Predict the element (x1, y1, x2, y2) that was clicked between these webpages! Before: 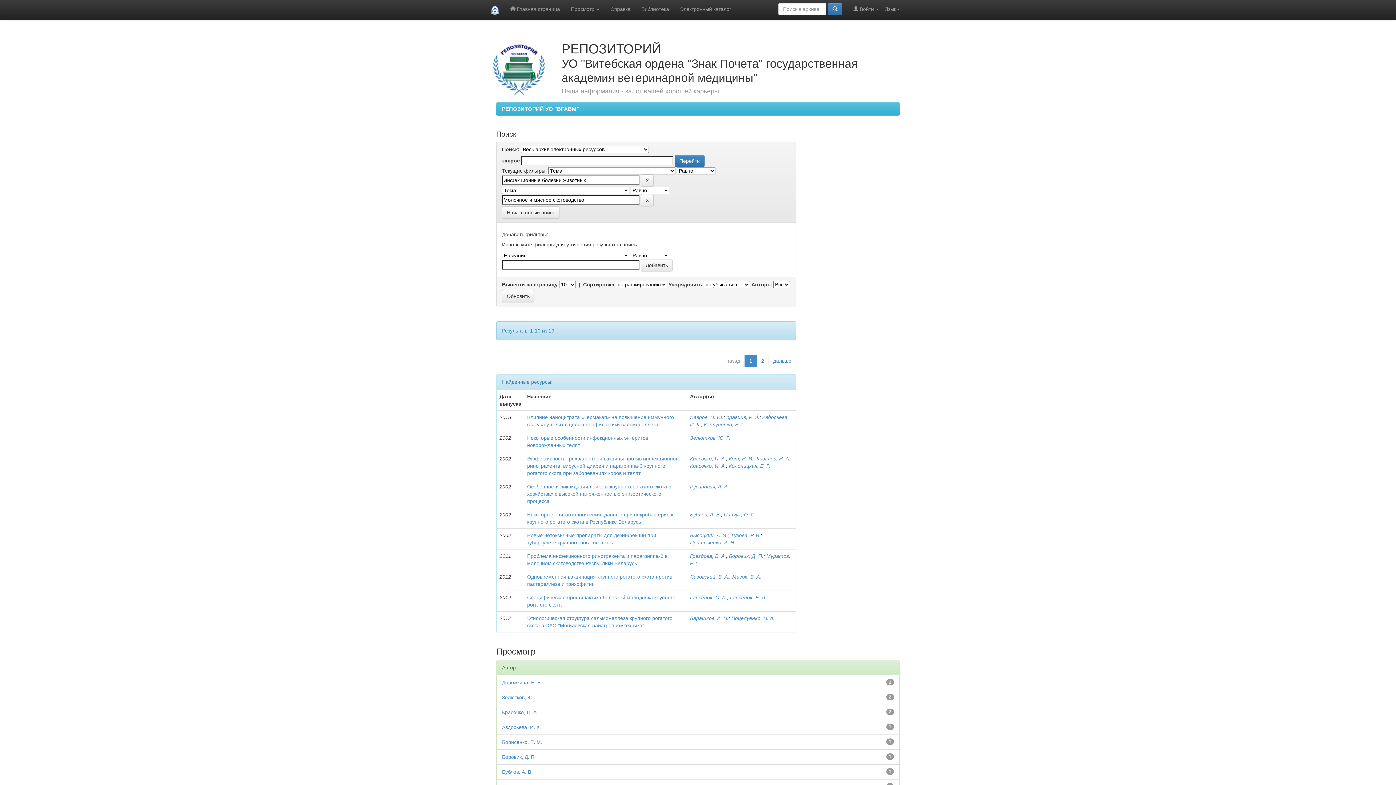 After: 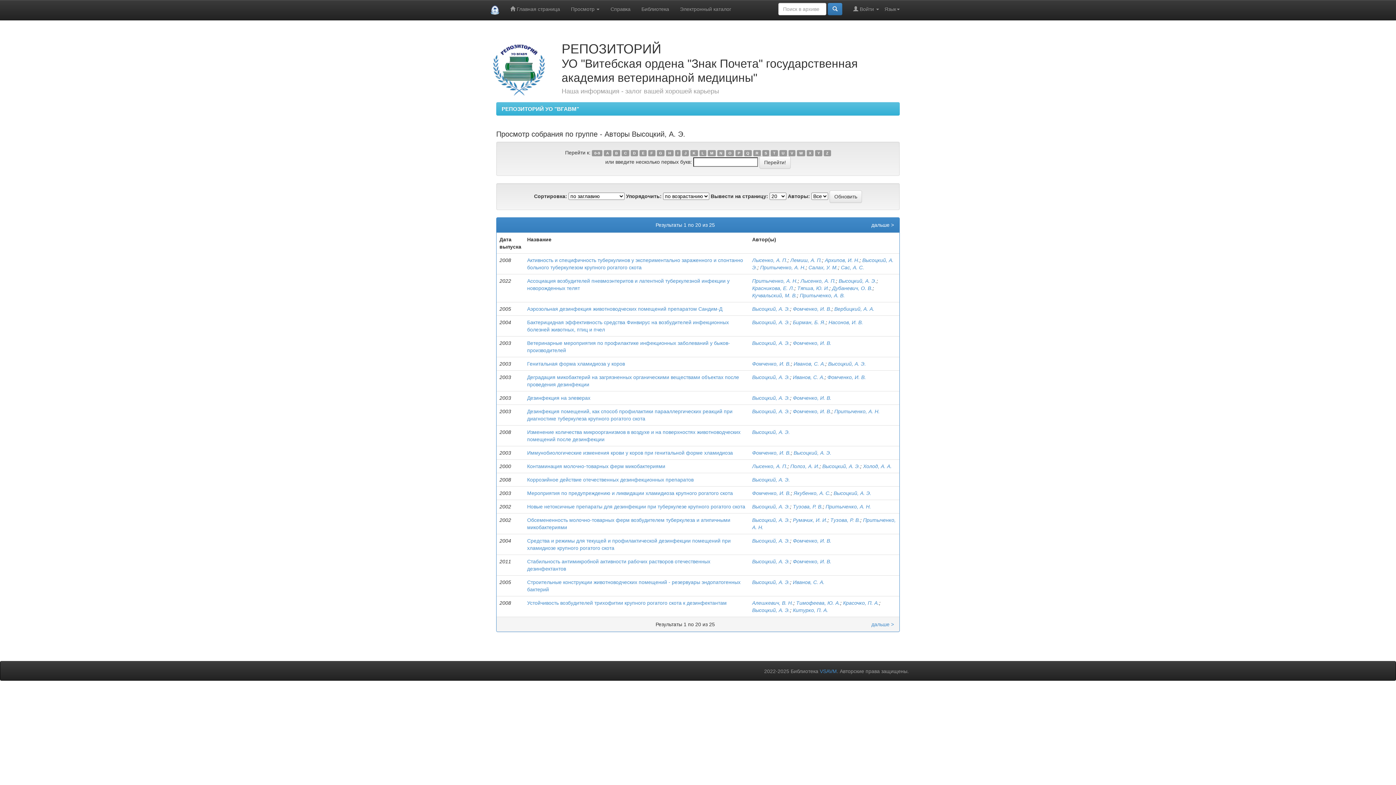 Action: bbox: (690, 532, 728, 538) label: Высоцкий, А. Э.